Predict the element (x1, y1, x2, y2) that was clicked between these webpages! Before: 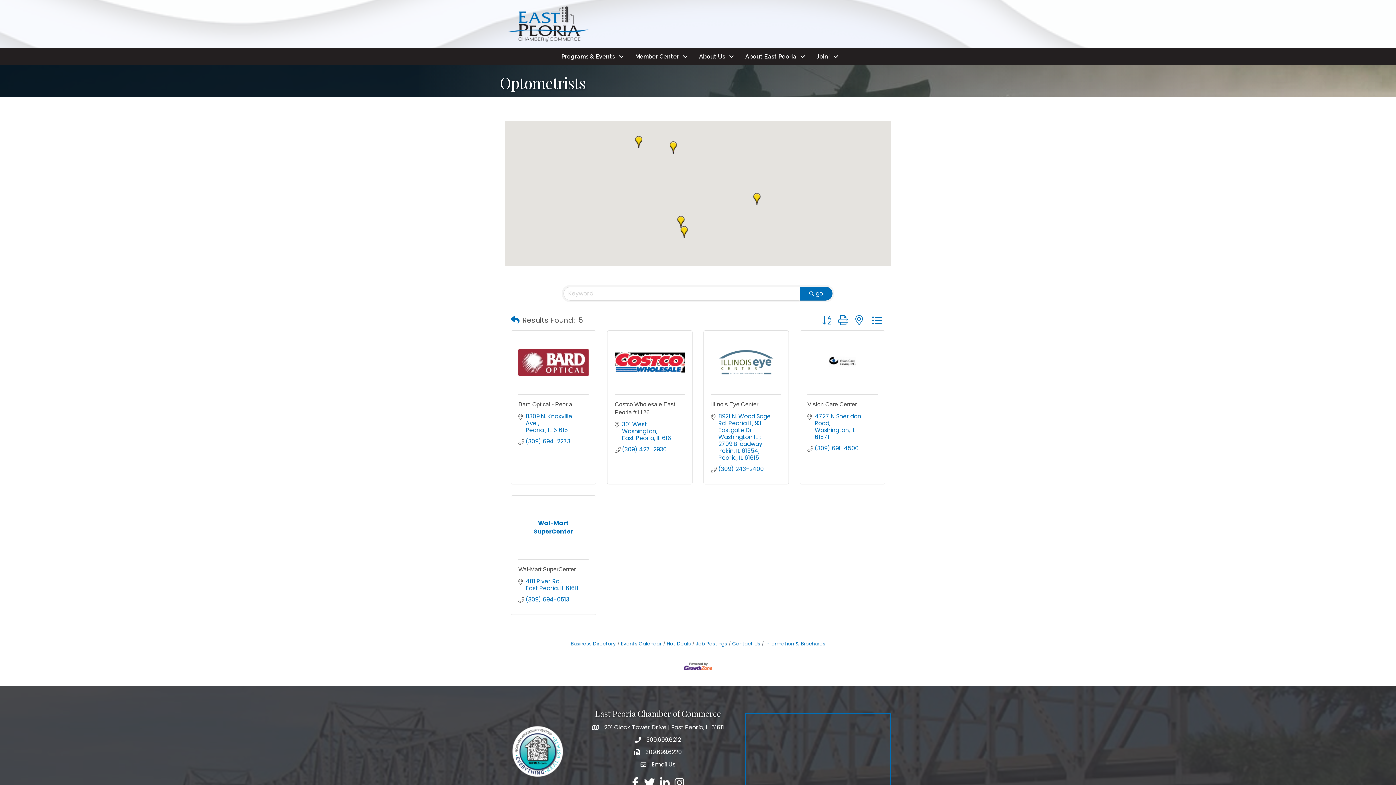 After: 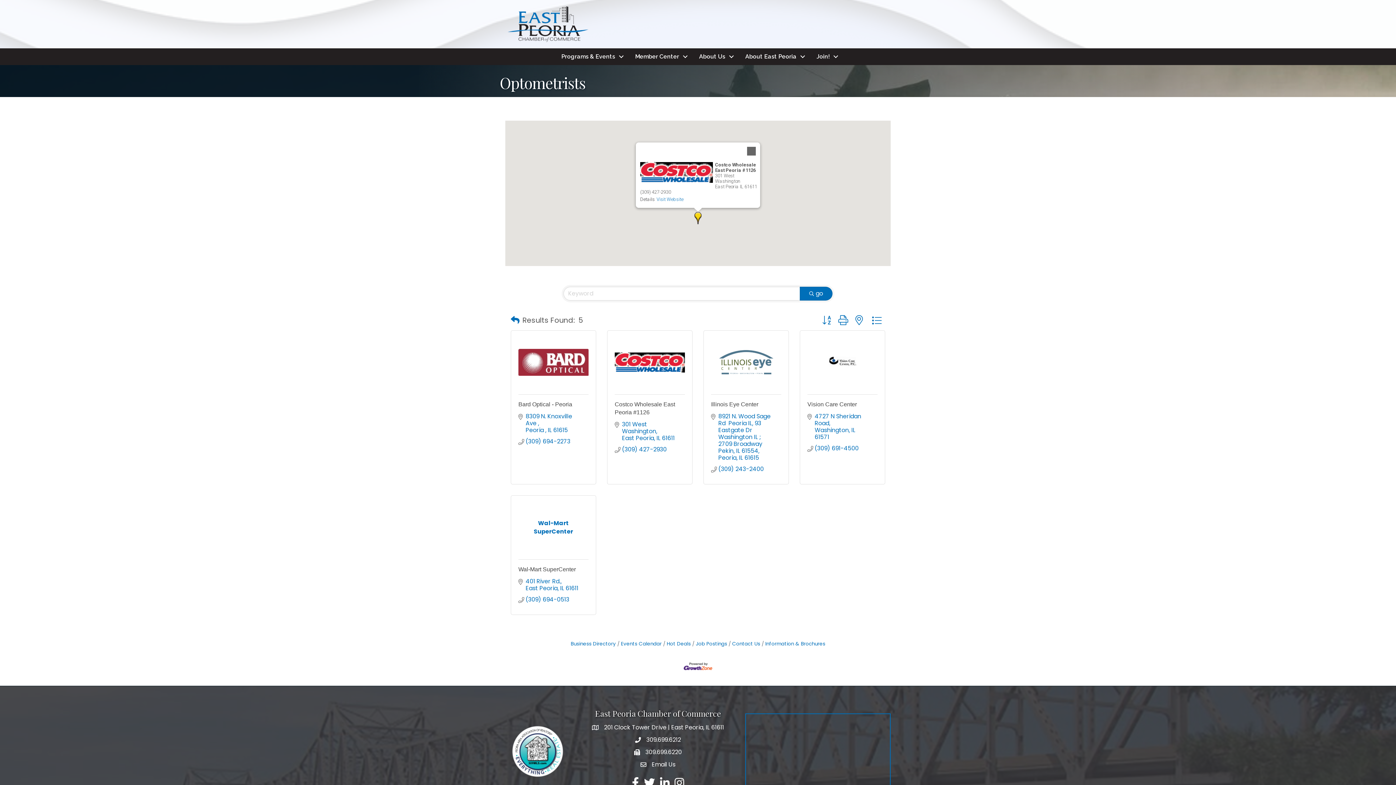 Action: label: Costco Wholesale East Peoria #1126 bbox: (680, 226, 688, 238)